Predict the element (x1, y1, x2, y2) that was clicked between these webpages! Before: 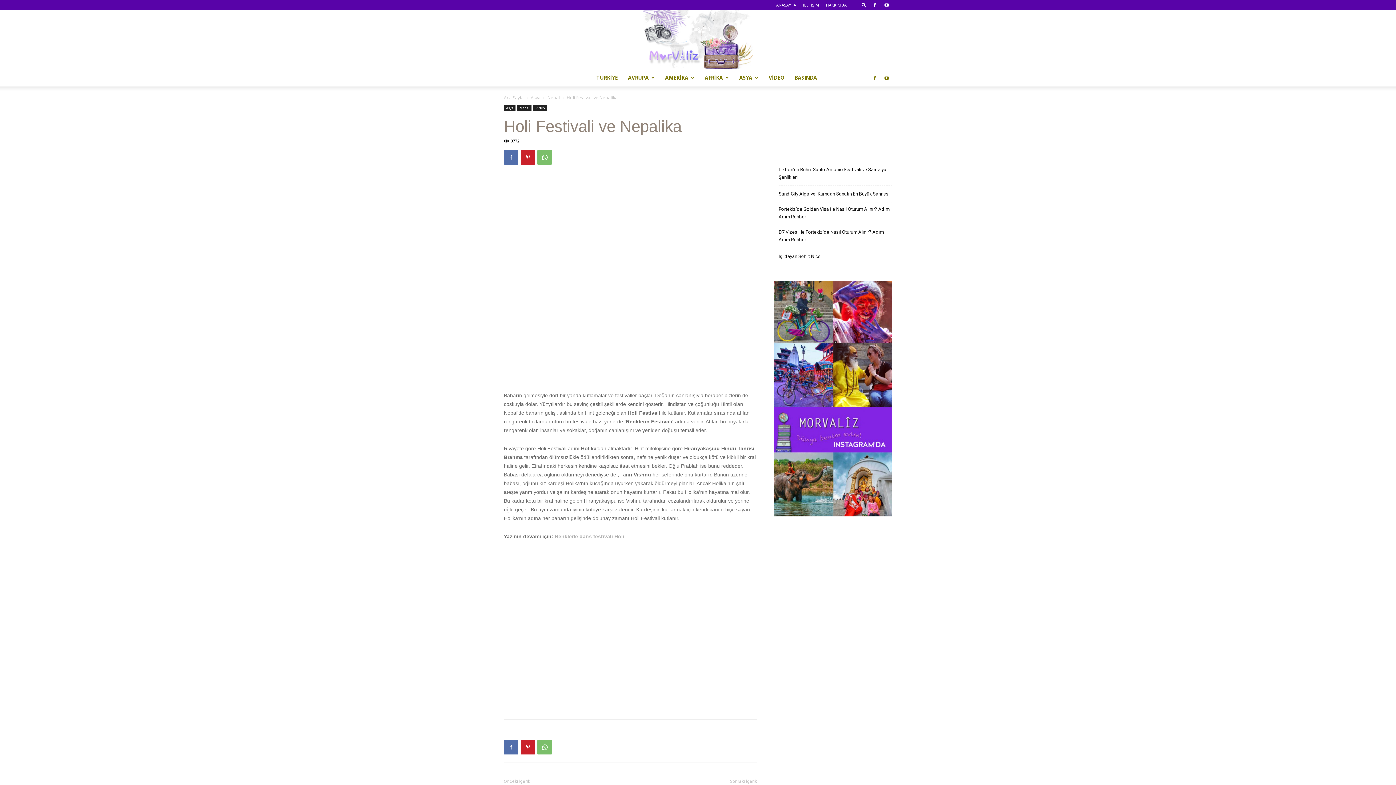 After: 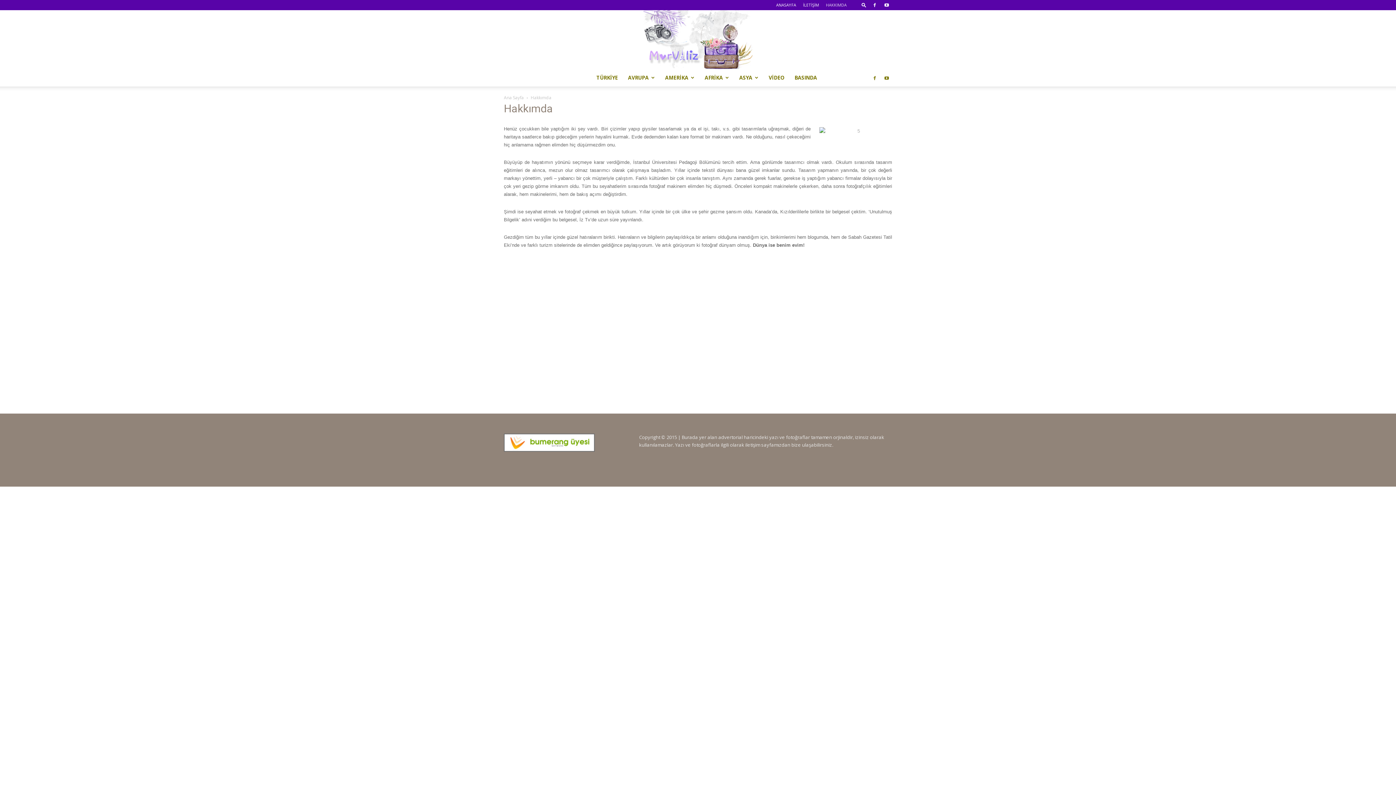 Action: label: HAKKIMDA bbox: (826, 2, 846, 7)